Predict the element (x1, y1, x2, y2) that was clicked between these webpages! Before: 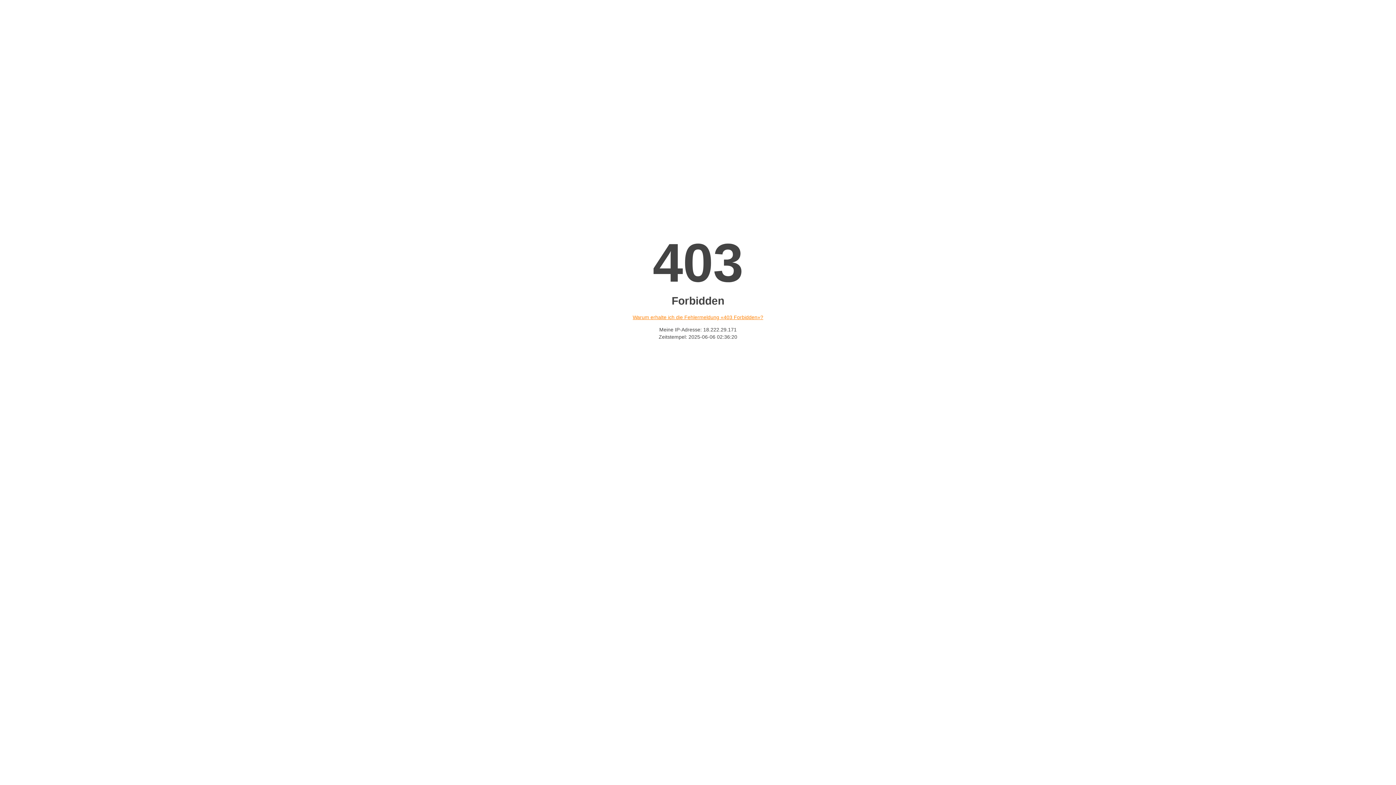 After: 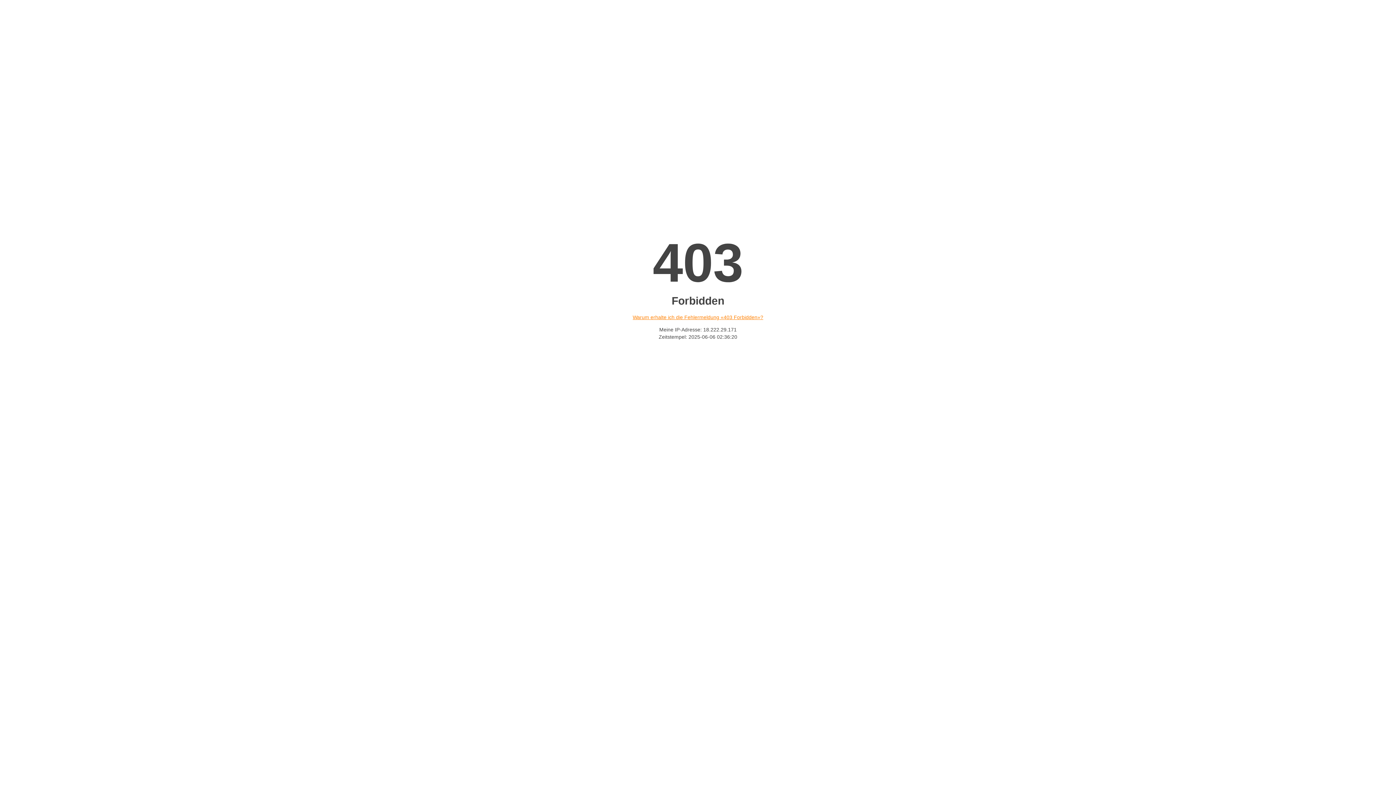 Action: label: Warum erhalte ich die Fehlermeldung «403 Forbidden»? bbox: (632, 314, 763, 320)